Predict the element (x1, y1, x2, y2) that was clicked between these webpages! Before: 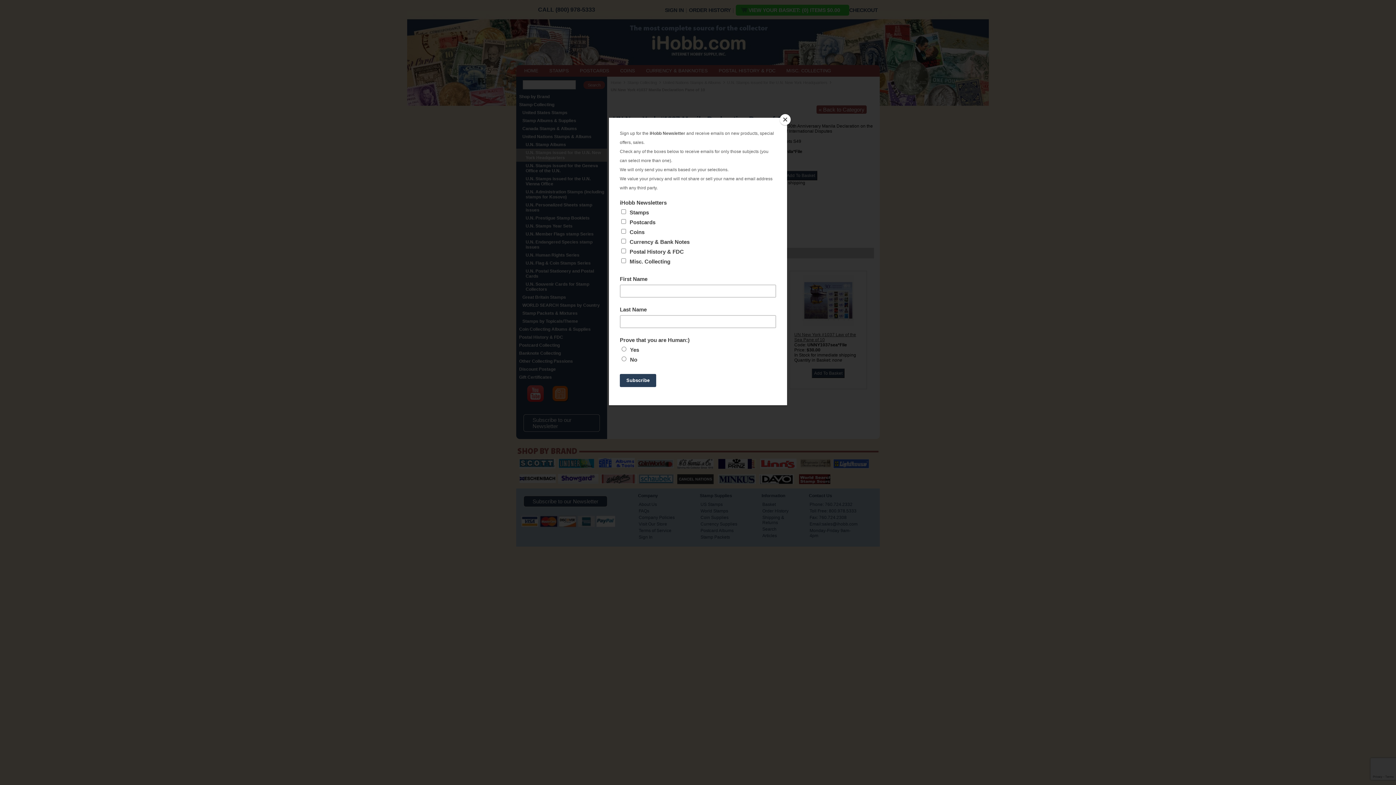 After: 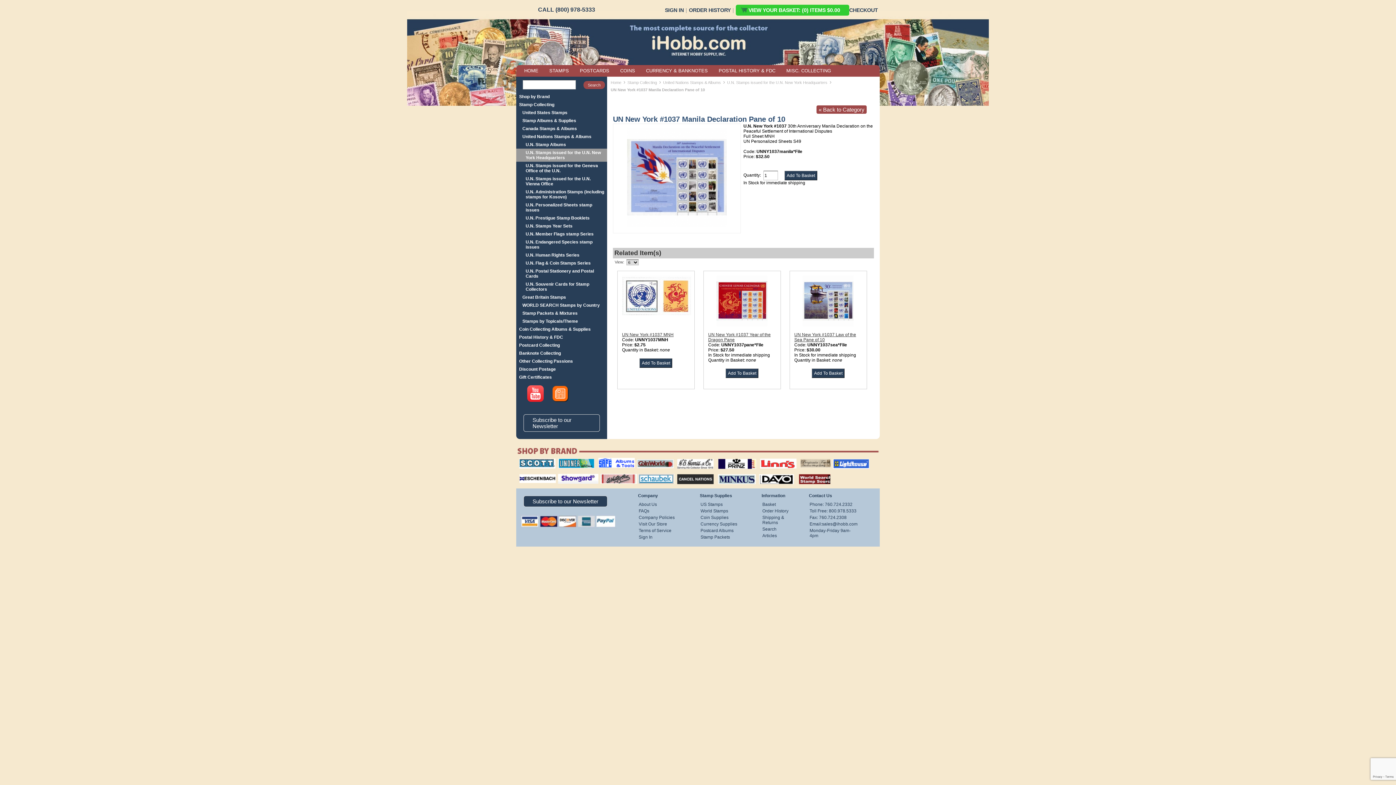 Action: bbox: (780, 114, 790, 125) label: Close